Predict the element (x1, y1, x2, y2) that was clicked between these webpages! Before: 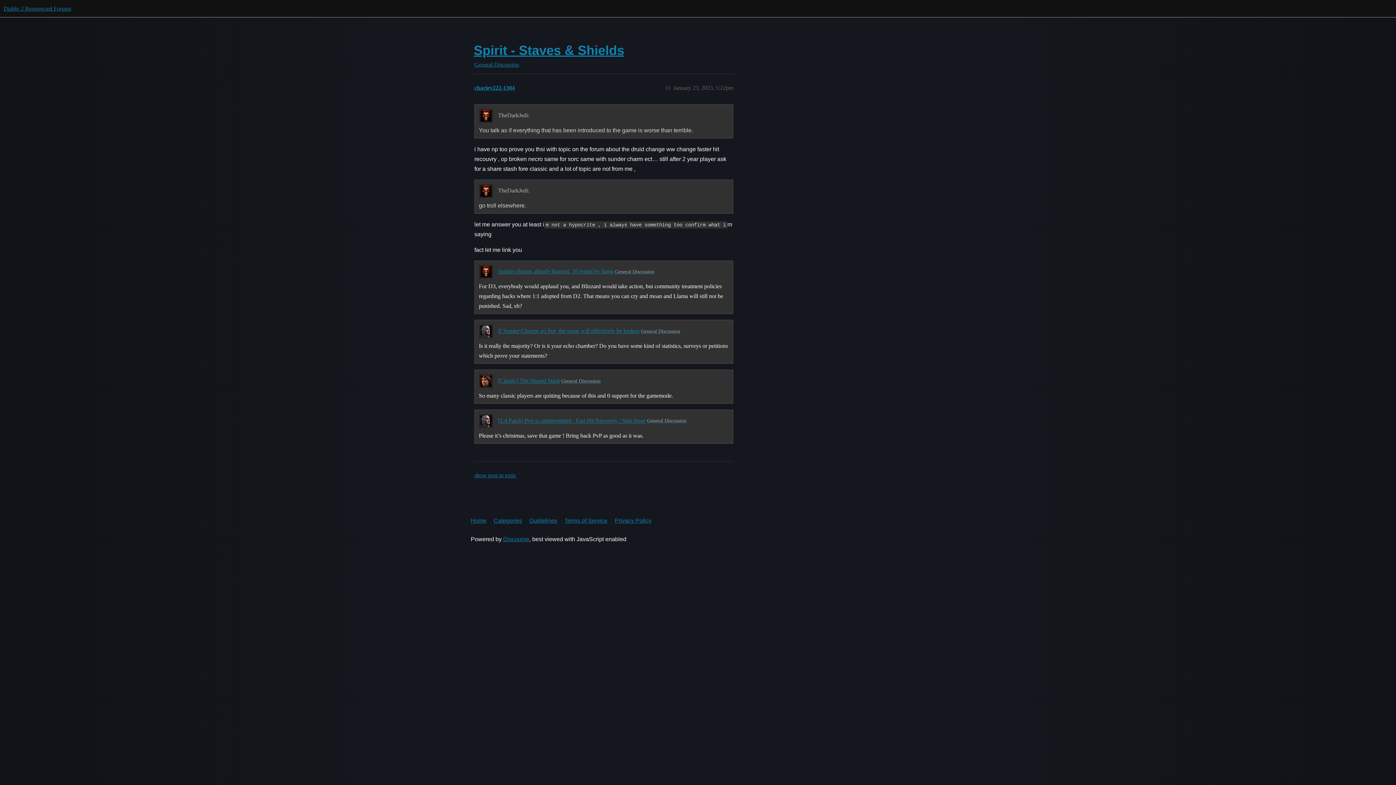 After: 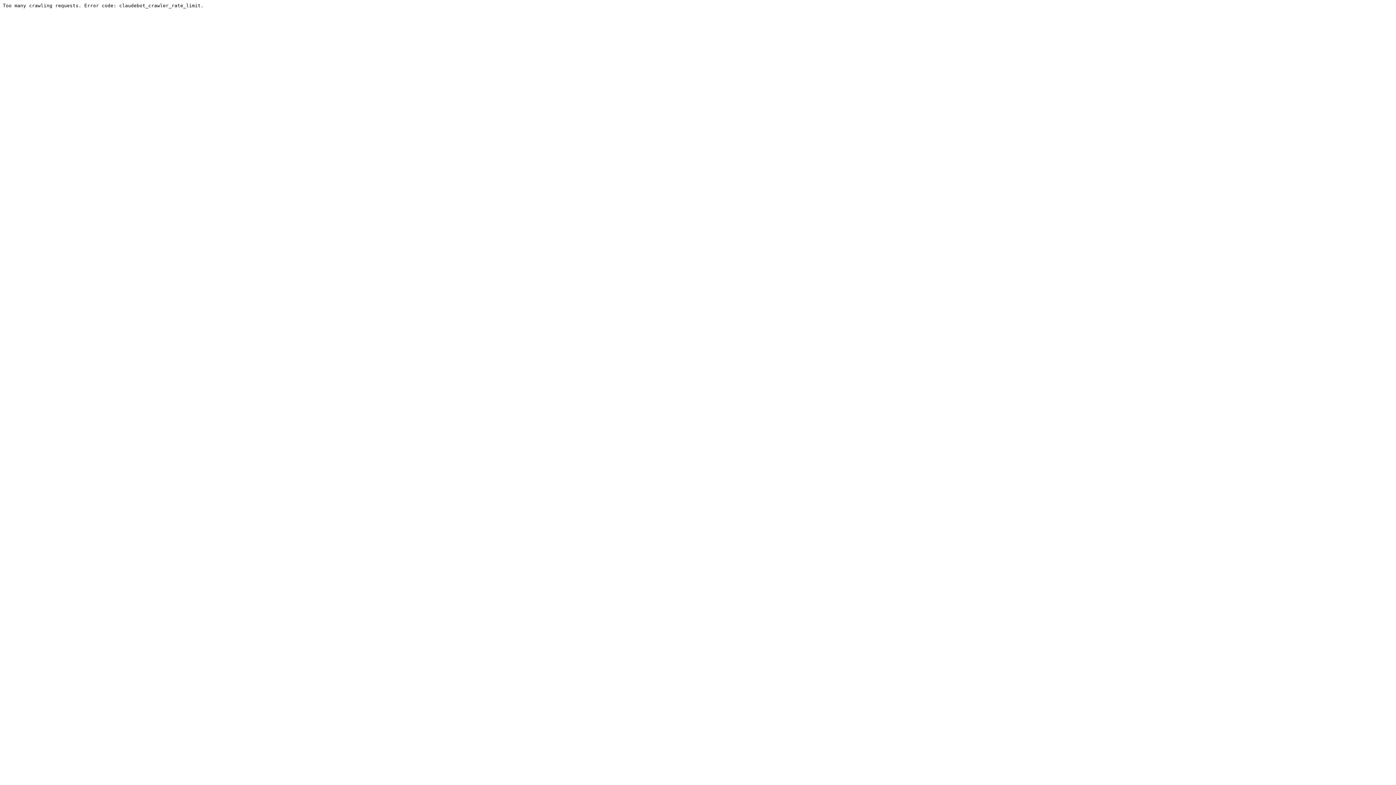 Action: label: Terms of Service bbox: (564, 513, 613, 528)